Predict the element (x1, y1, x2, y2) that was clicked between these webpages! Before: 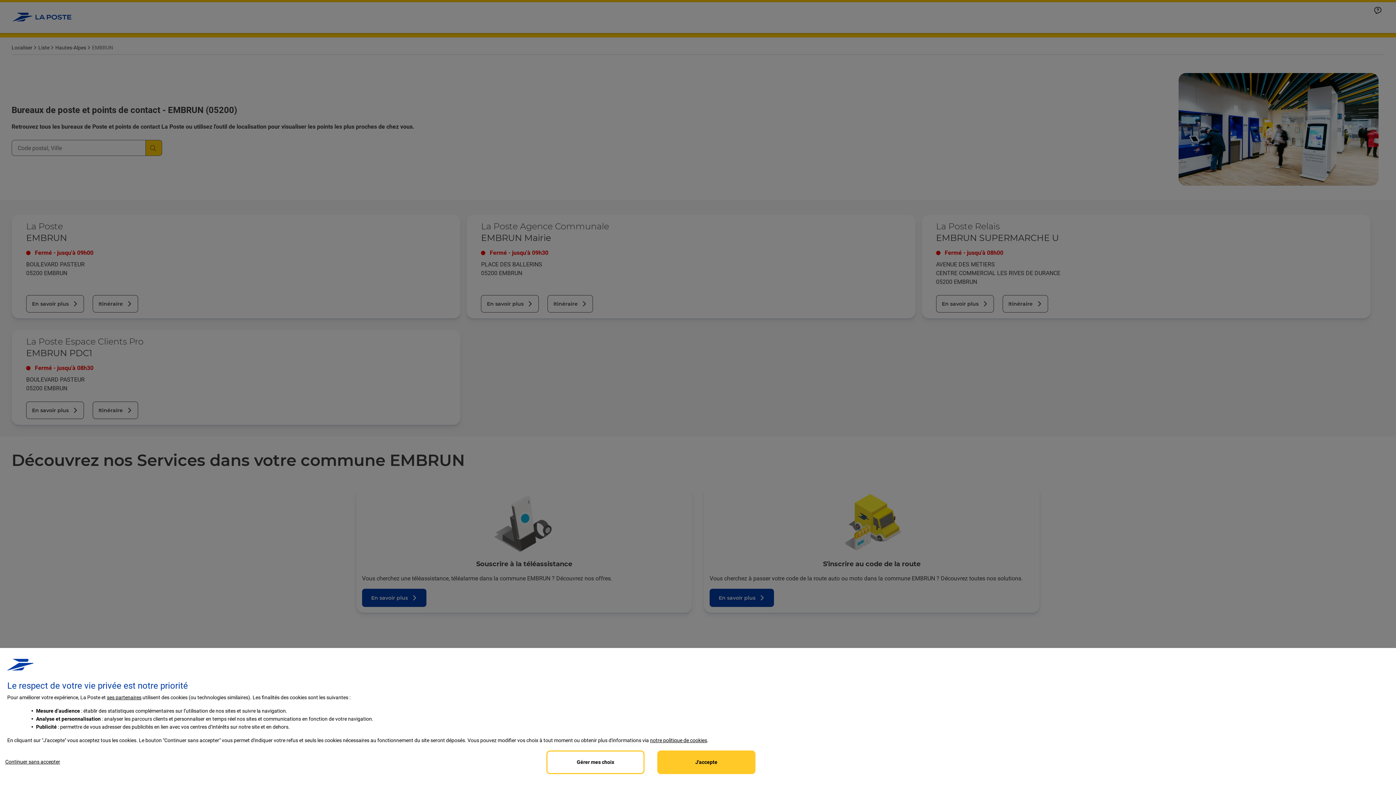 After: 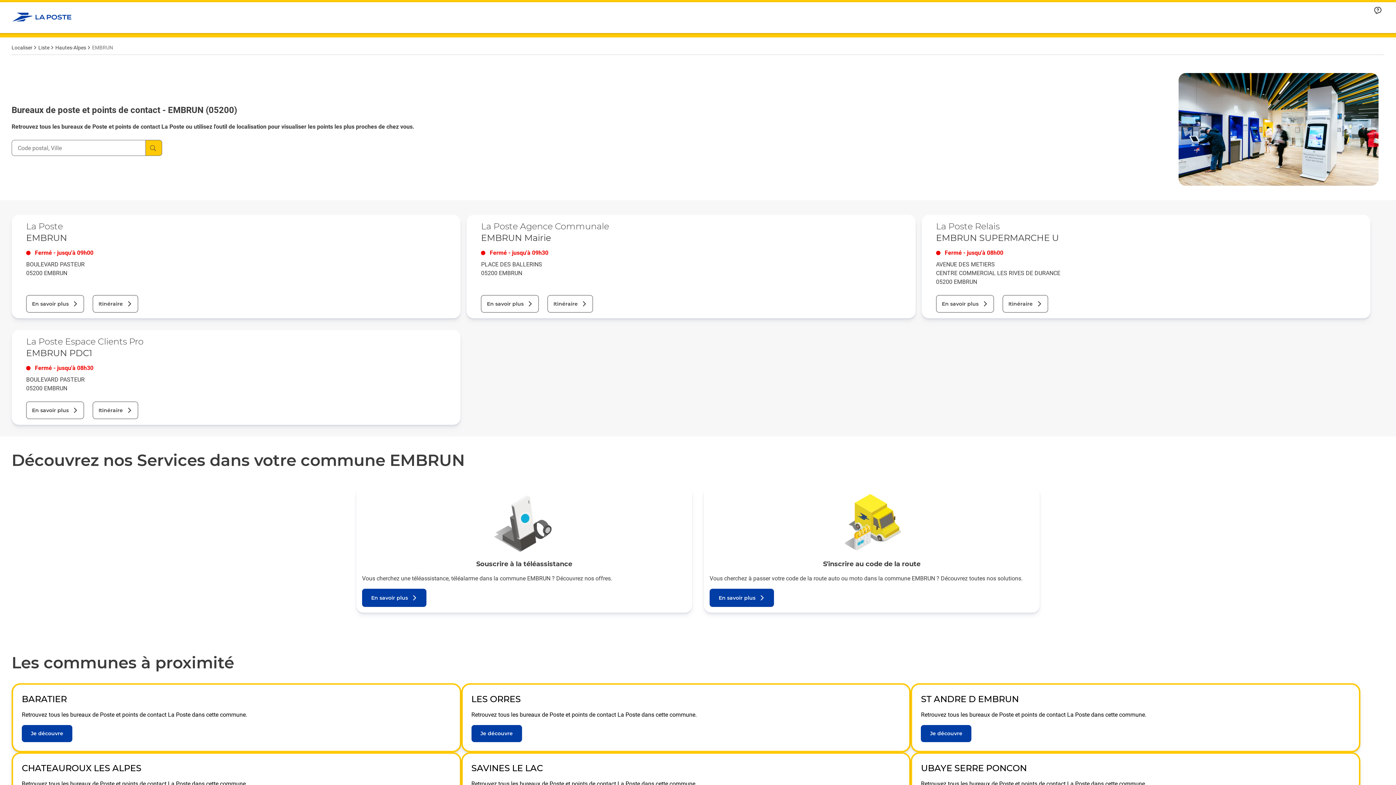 Action: bbox: (657, 750, 755, 774) label: Accept proposed privacy settings